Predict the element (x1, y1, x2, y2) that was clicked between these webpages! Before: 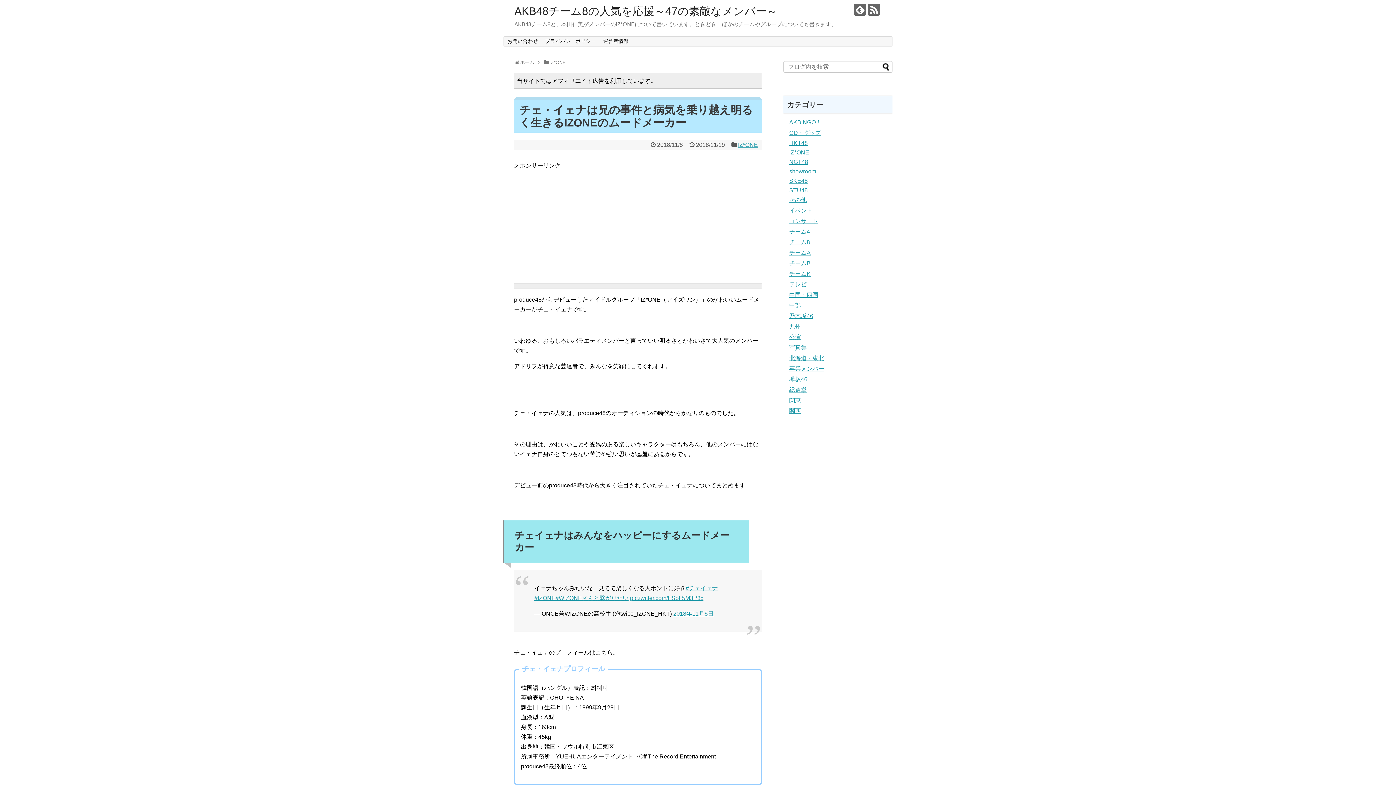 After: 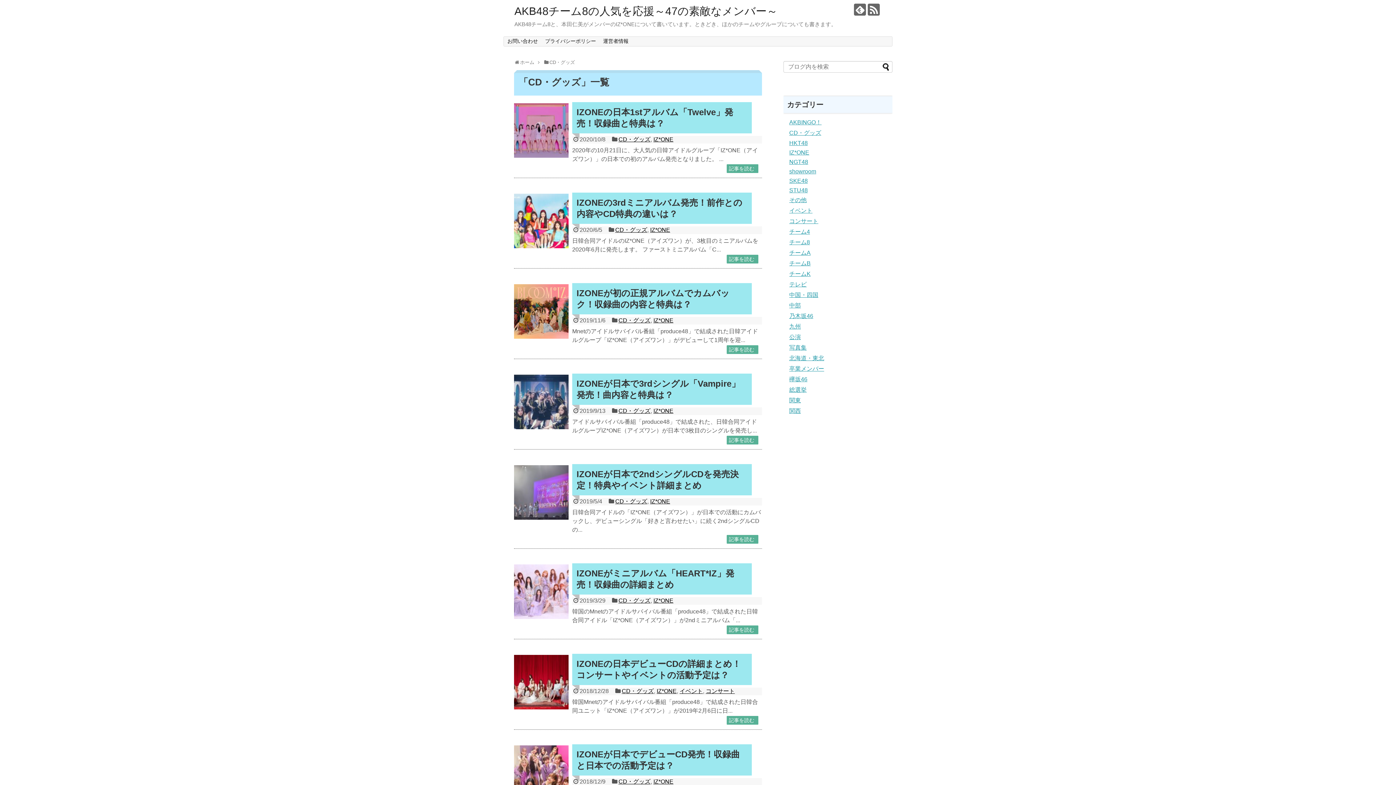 Action: label: CD・グッズ bbox: (789, 129, 821, 136)